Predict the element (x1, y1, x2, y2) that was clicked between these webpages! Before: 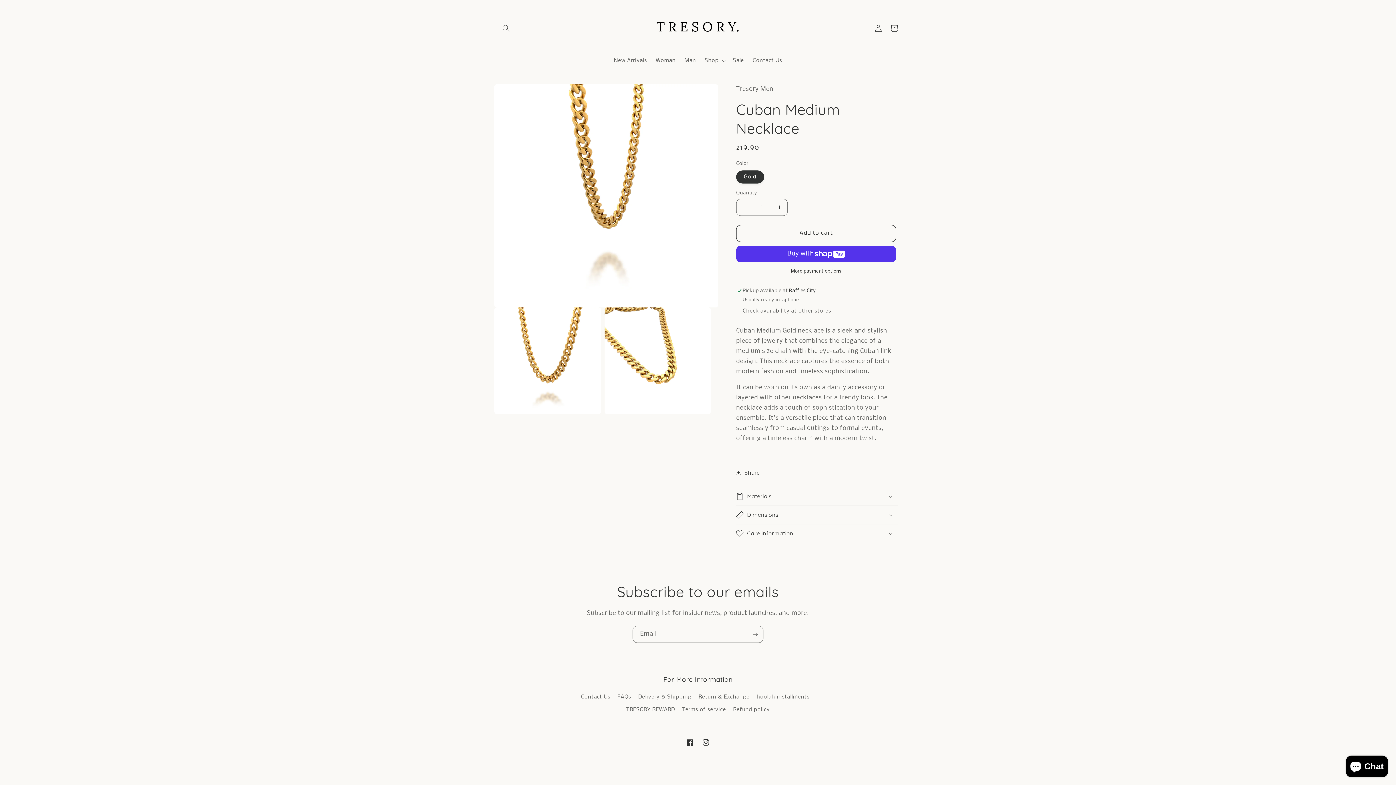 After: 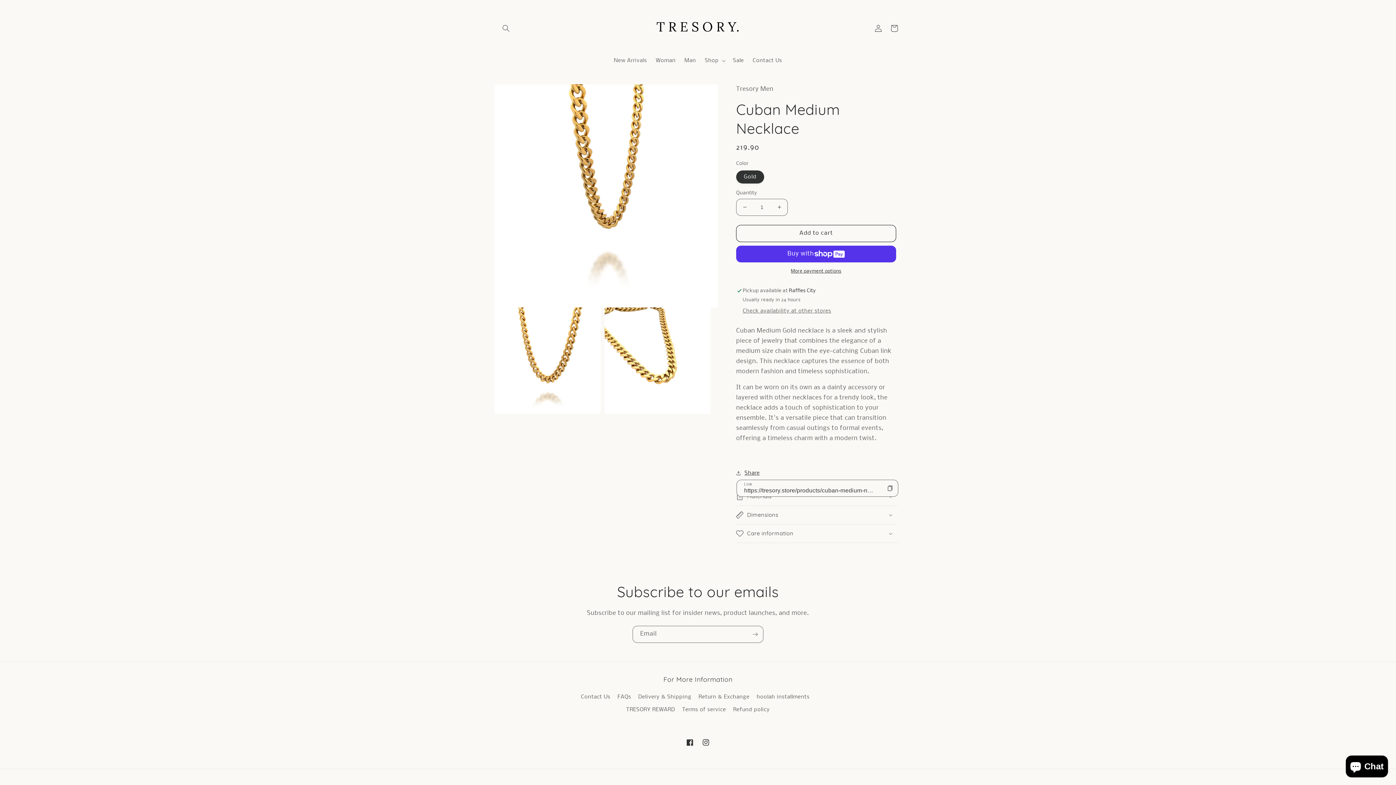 Action: label: Share bbox: (736, 468, 760, 478)